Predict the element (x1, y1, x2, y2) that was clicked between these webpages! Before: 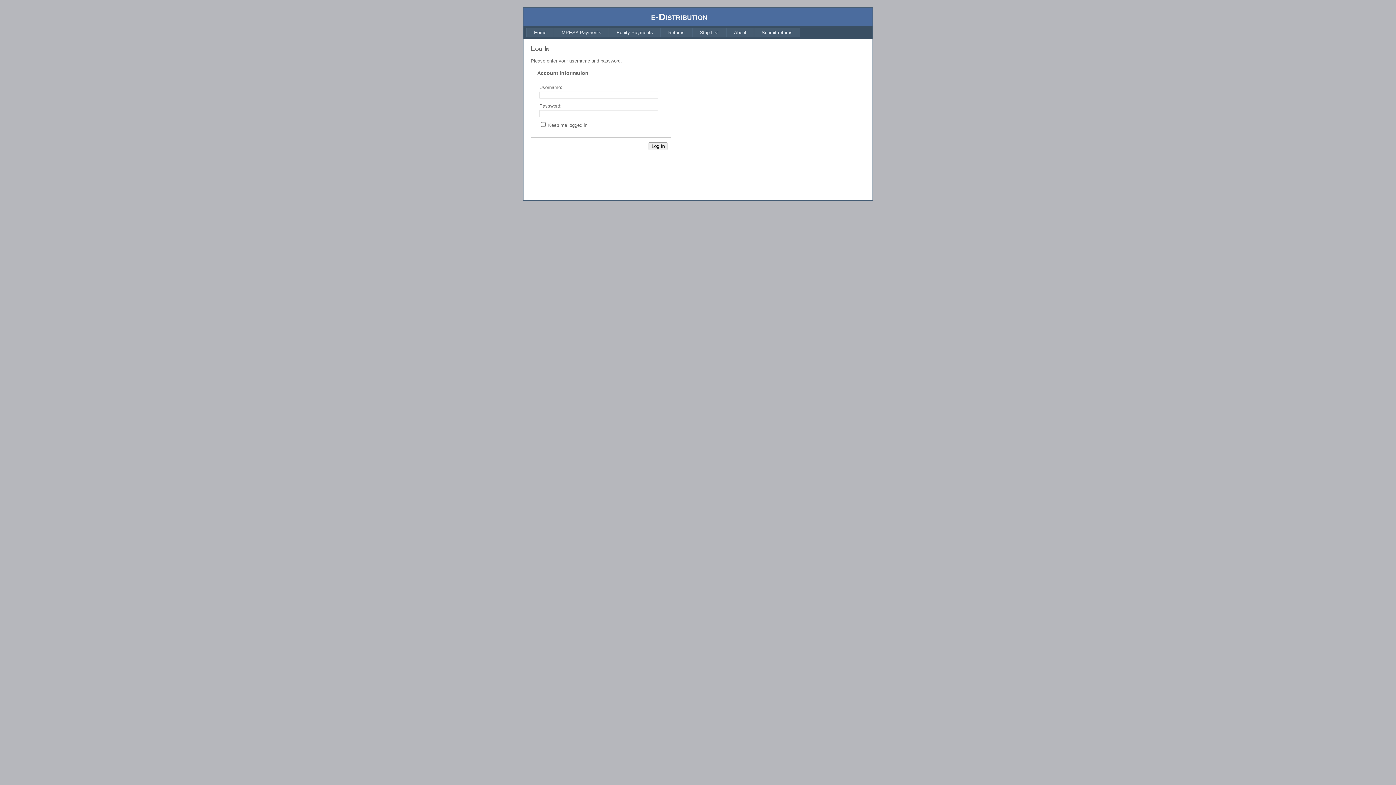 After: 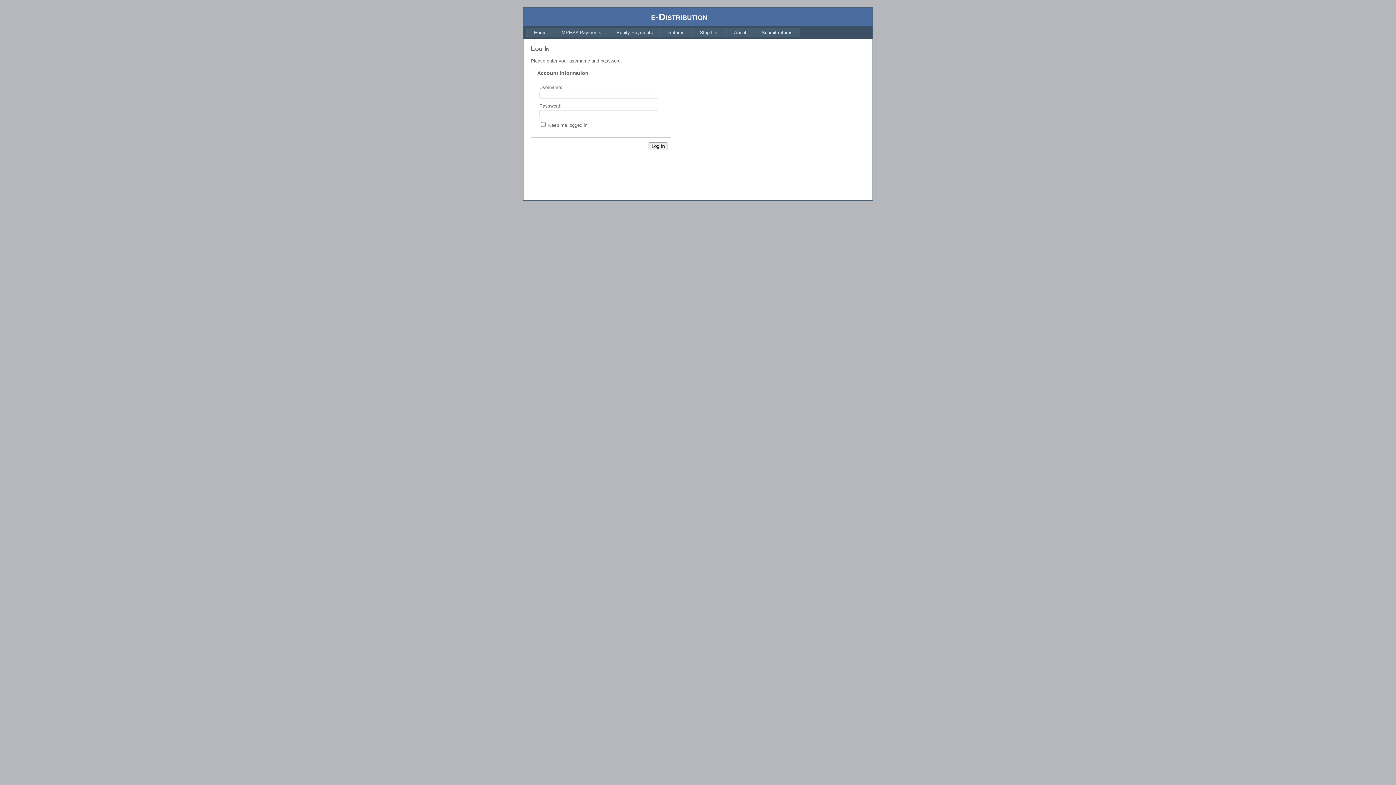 Action: label: Returns bbox: (660, 27, 692, 37)